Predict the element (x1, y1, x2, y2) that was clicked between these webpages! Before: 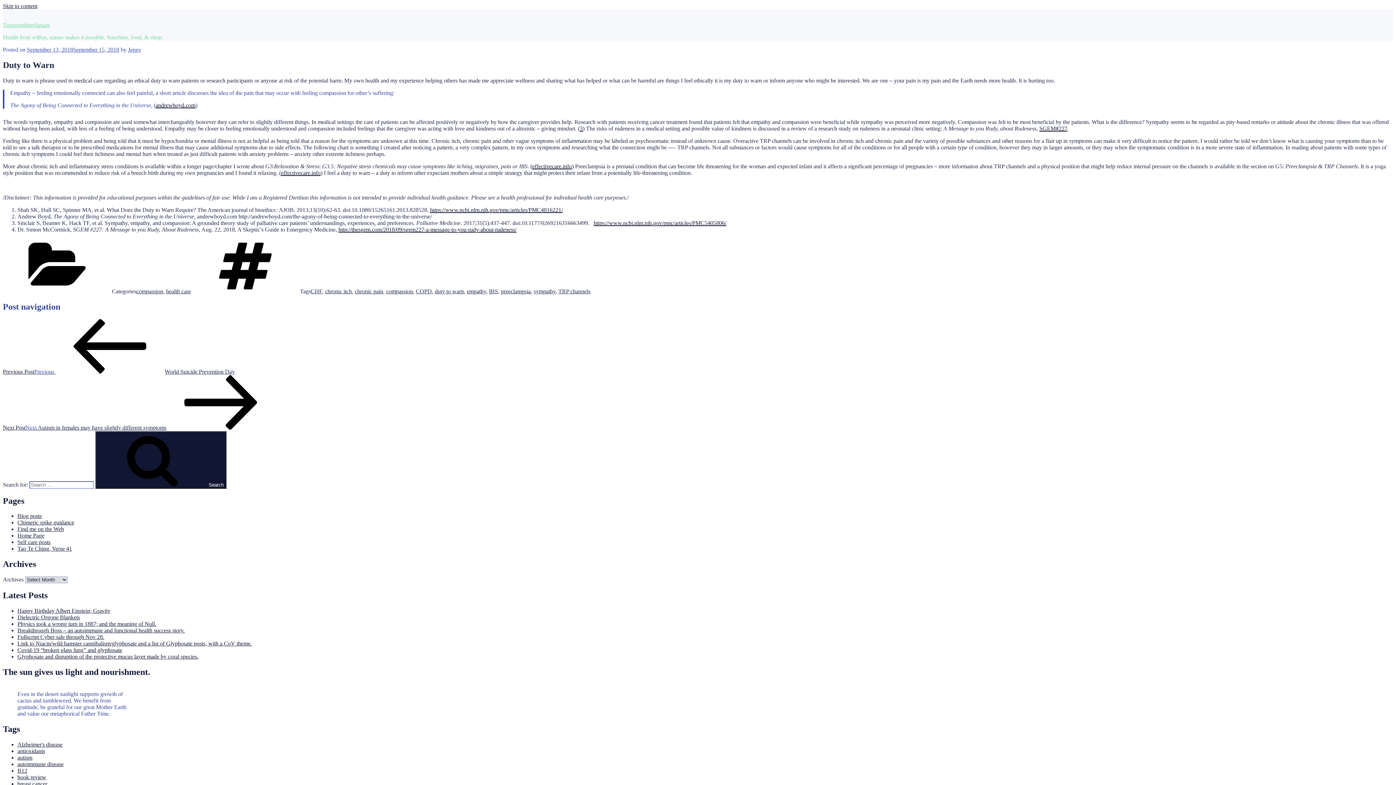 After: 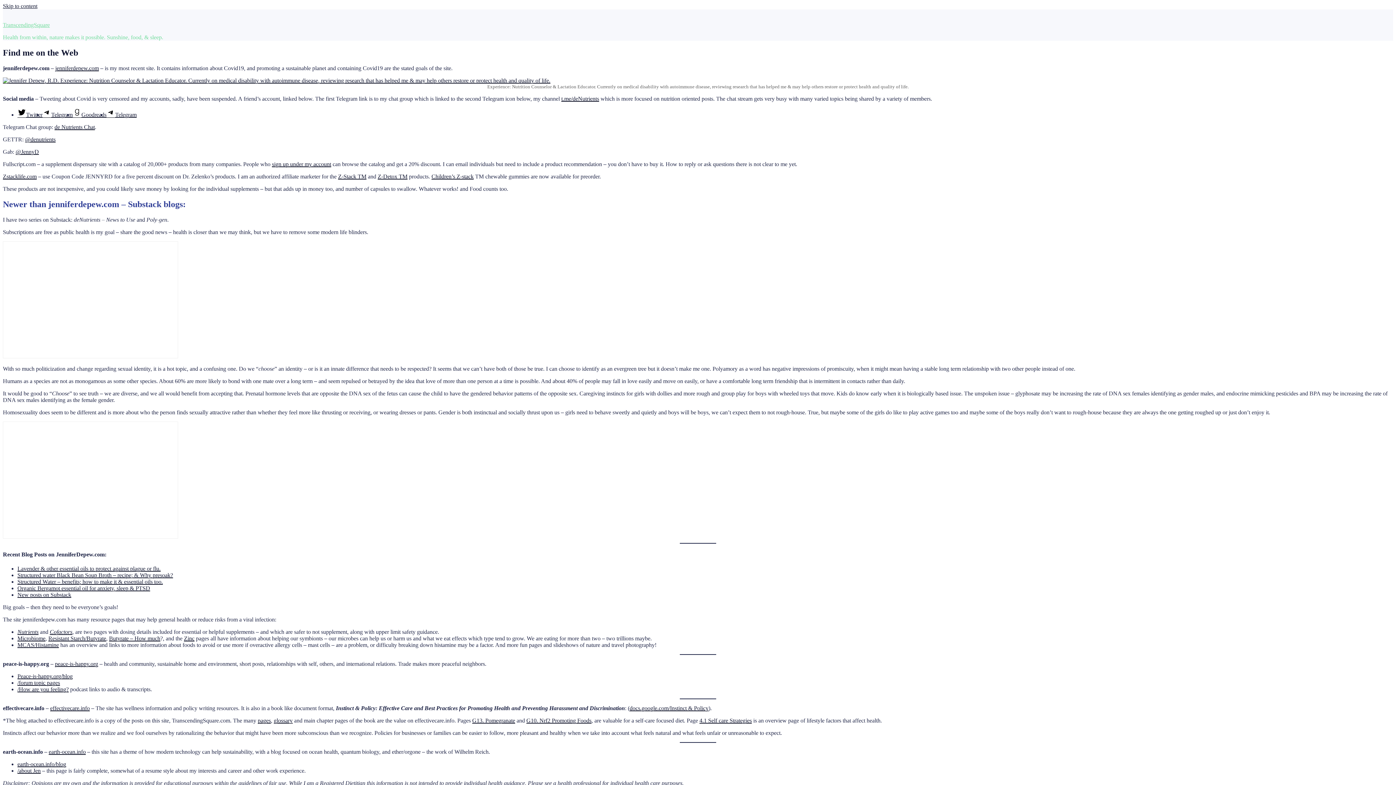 Action: bbox: (17, 526, 64, 532) label: Find me on the Web